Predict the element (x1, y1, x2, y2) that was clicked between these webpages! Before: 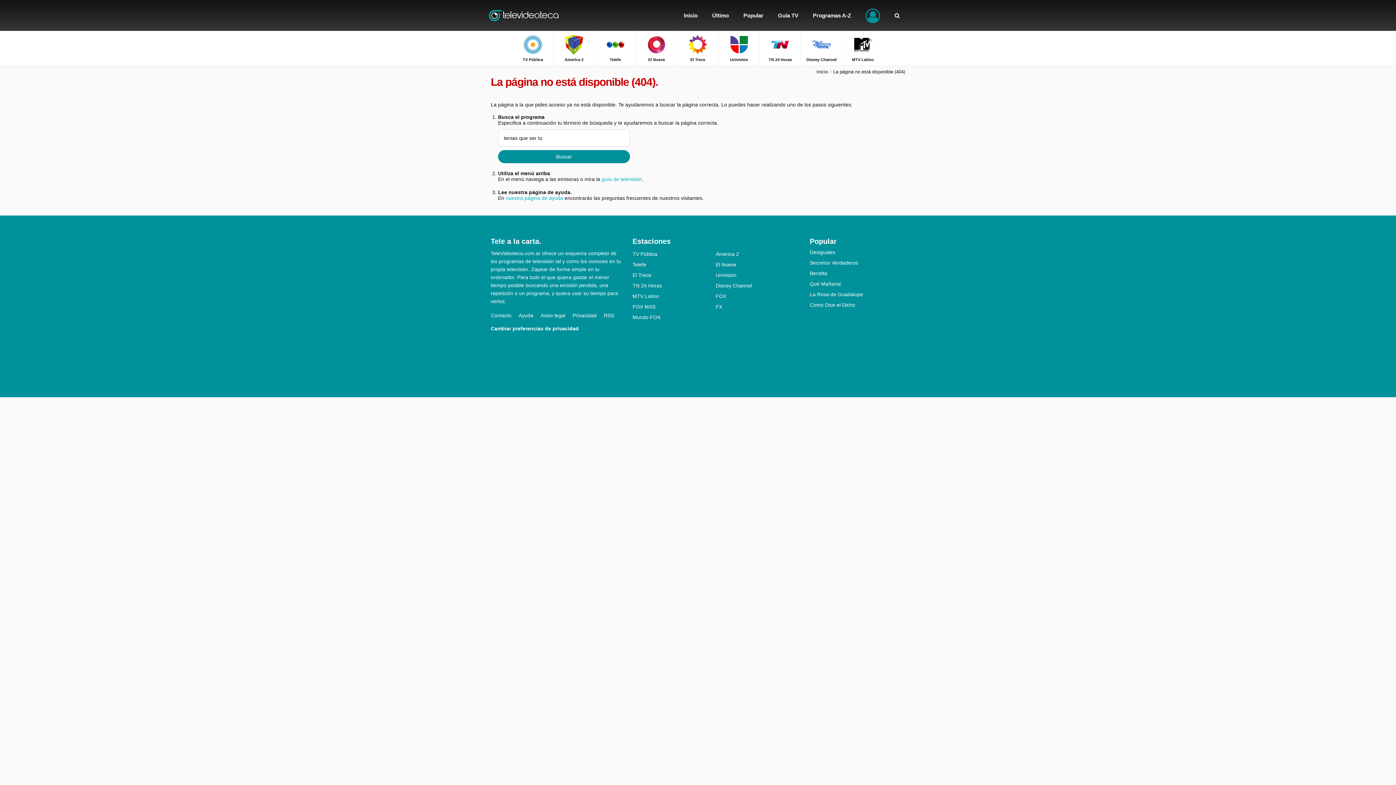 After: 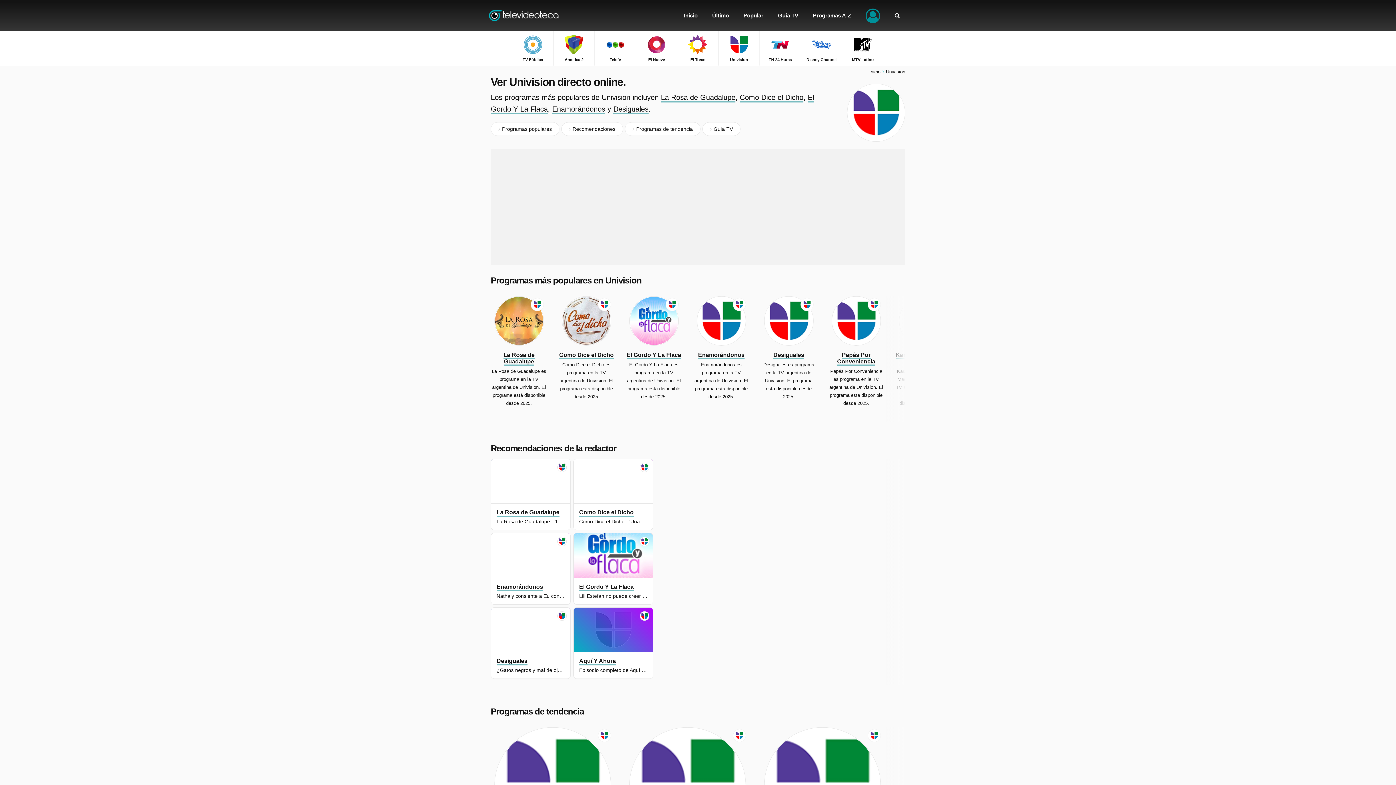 Action: bbox: (715, 272, 799, 278) label: Univision